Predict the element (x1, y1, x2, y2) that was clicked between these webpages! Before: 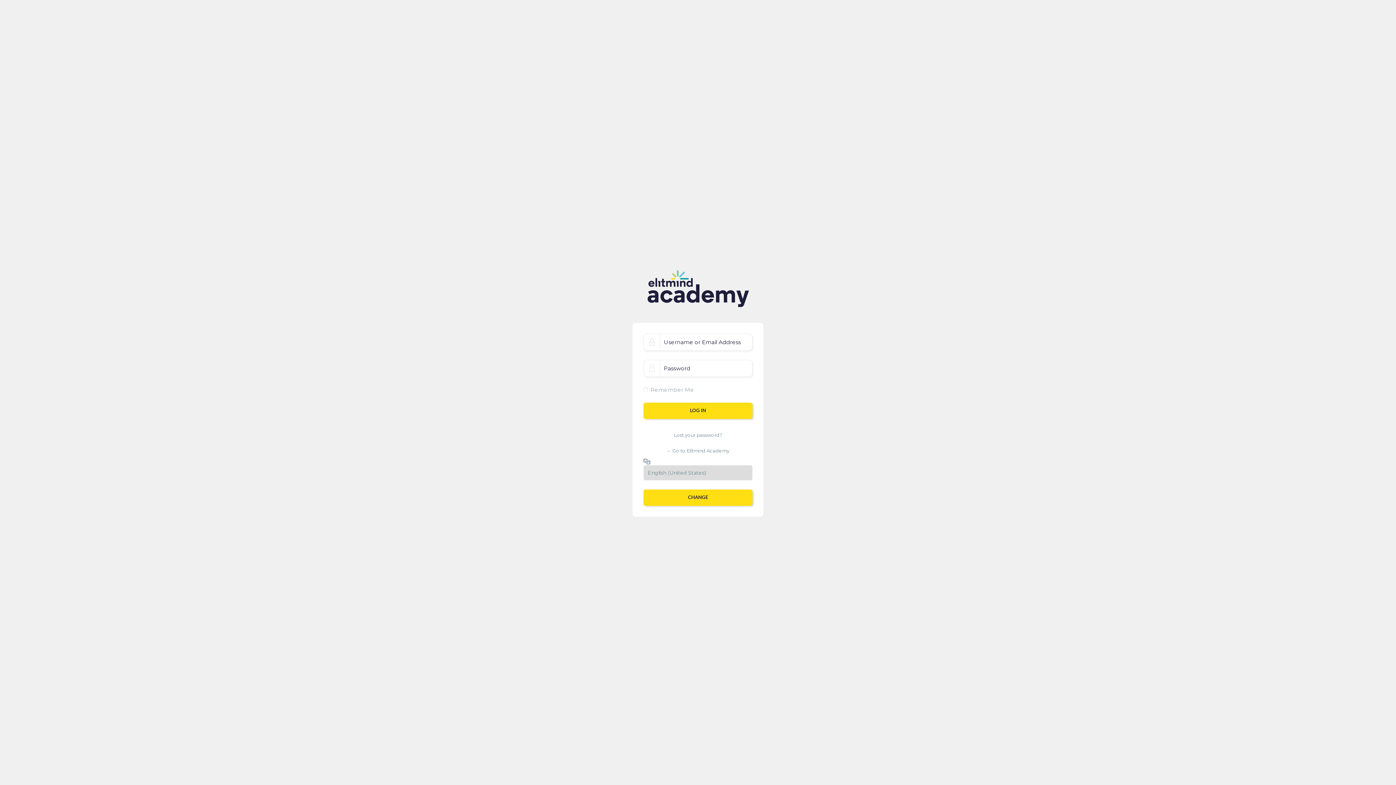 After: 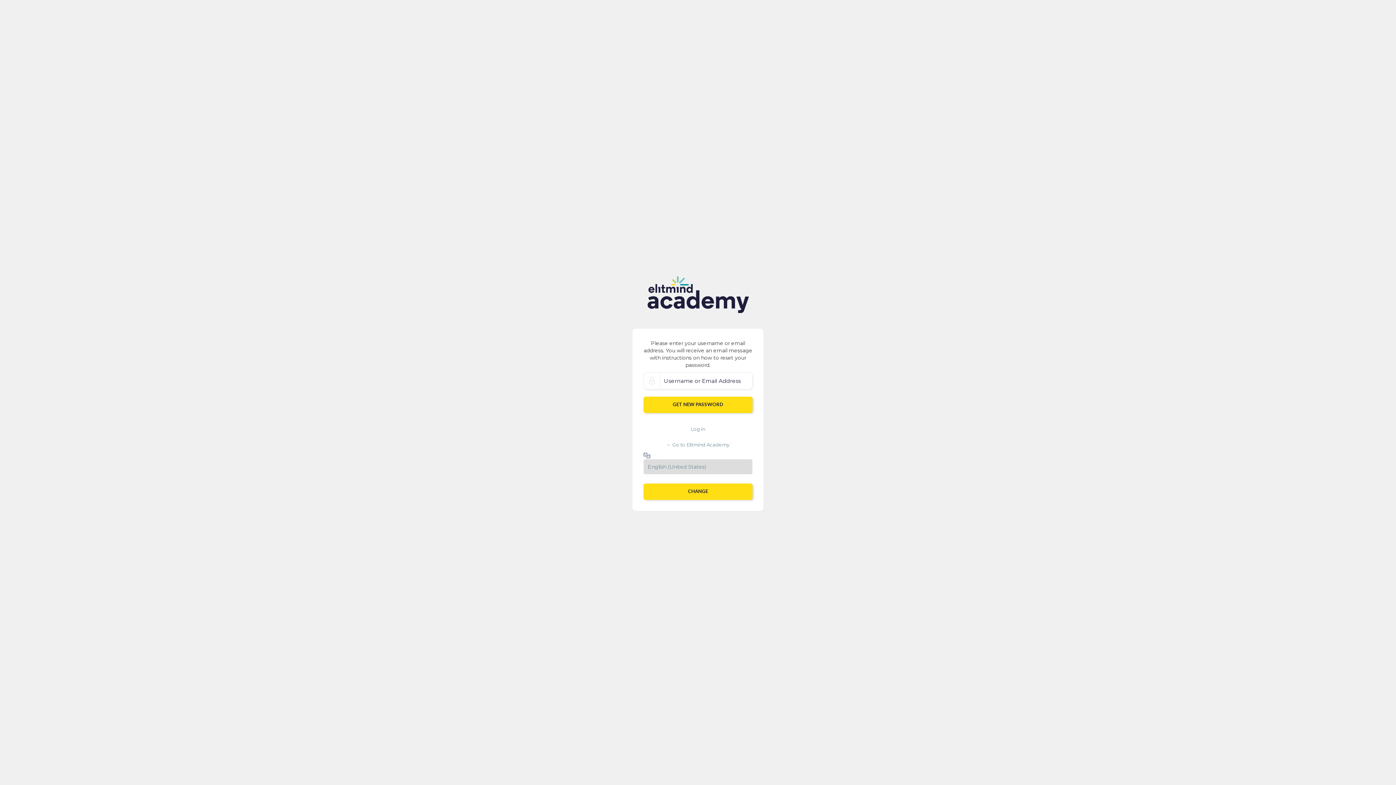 Action: bbox: (643, 426, 752, 438) label: Lost your password?